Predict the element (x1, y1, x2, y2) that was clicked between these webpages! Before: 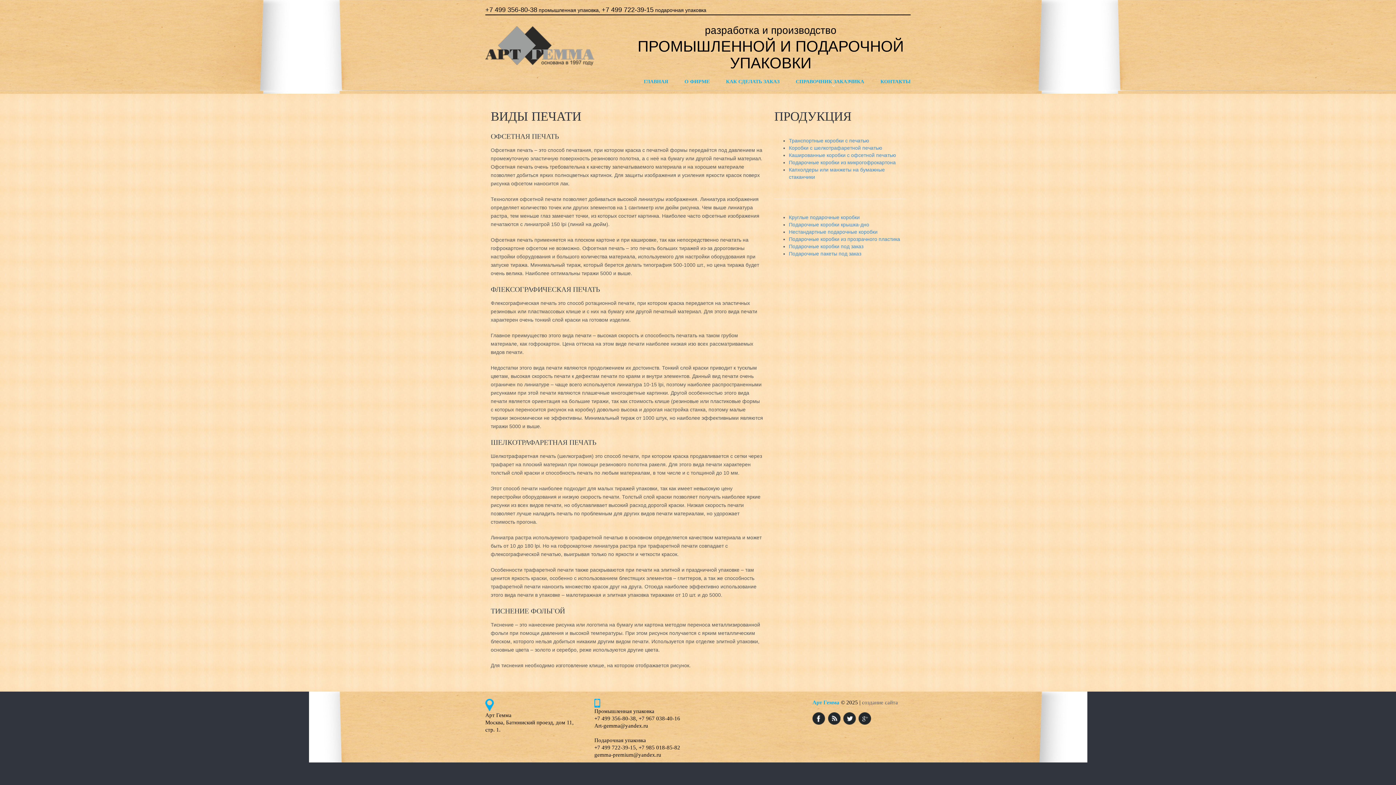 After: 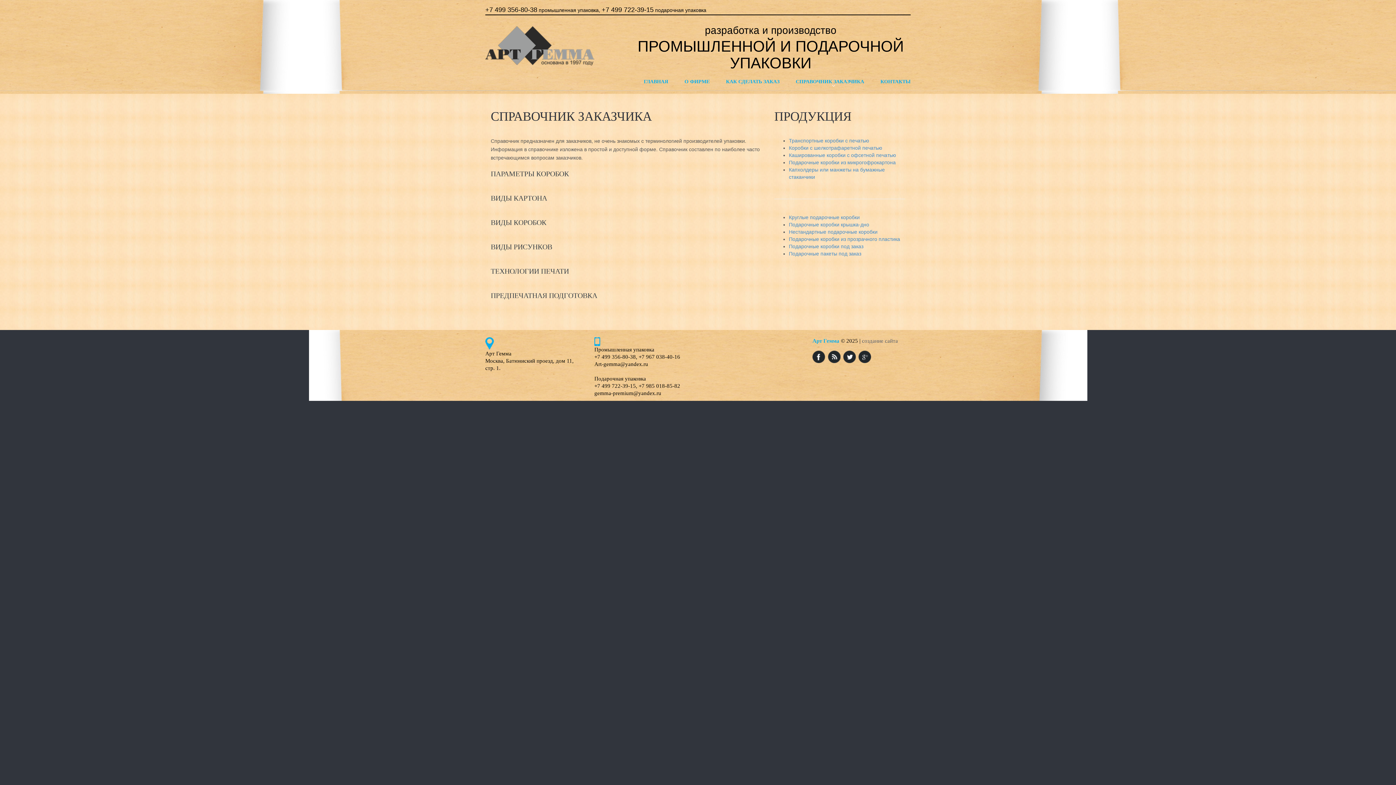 Action: label: СПРАВОЧНИК ЗАКАЗЧИКА bbox: (796, 78, 864, 84)